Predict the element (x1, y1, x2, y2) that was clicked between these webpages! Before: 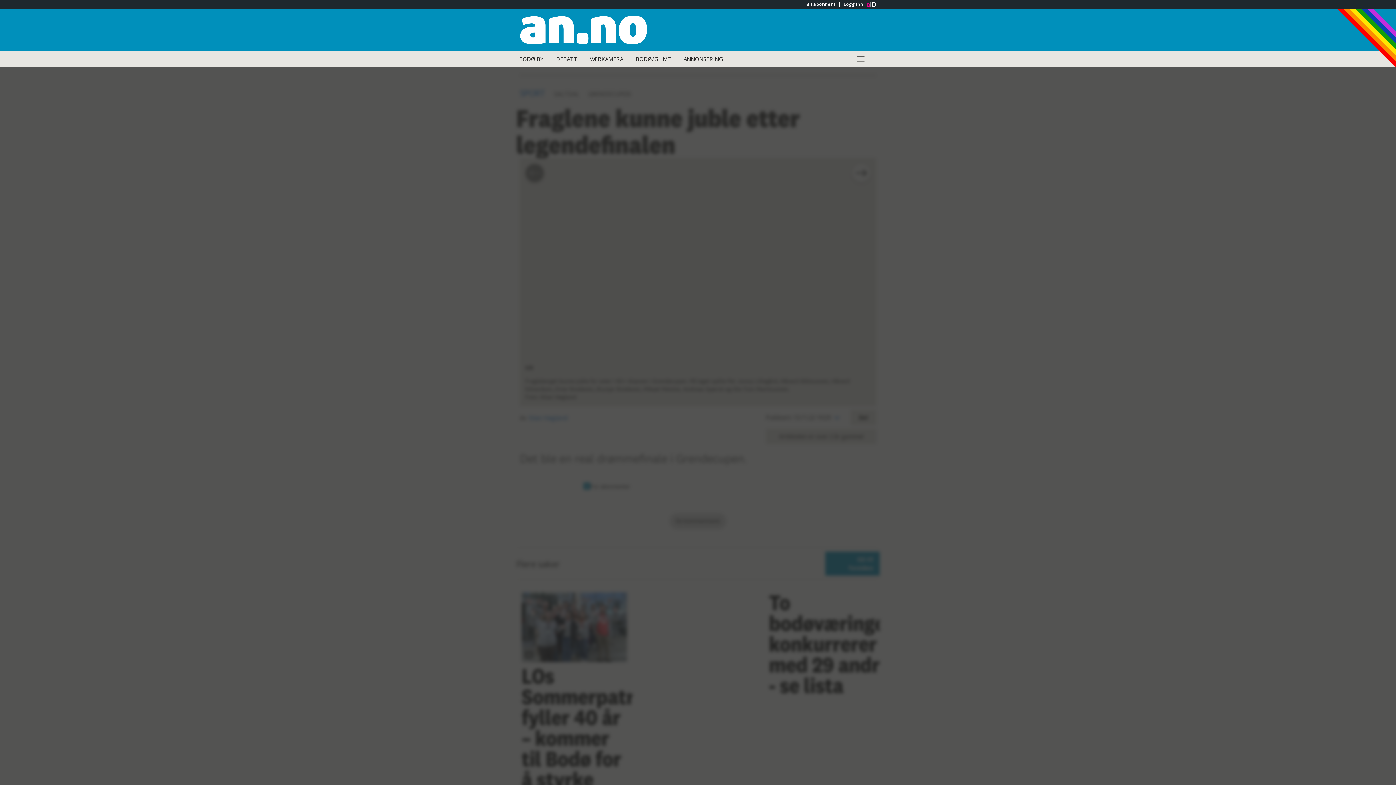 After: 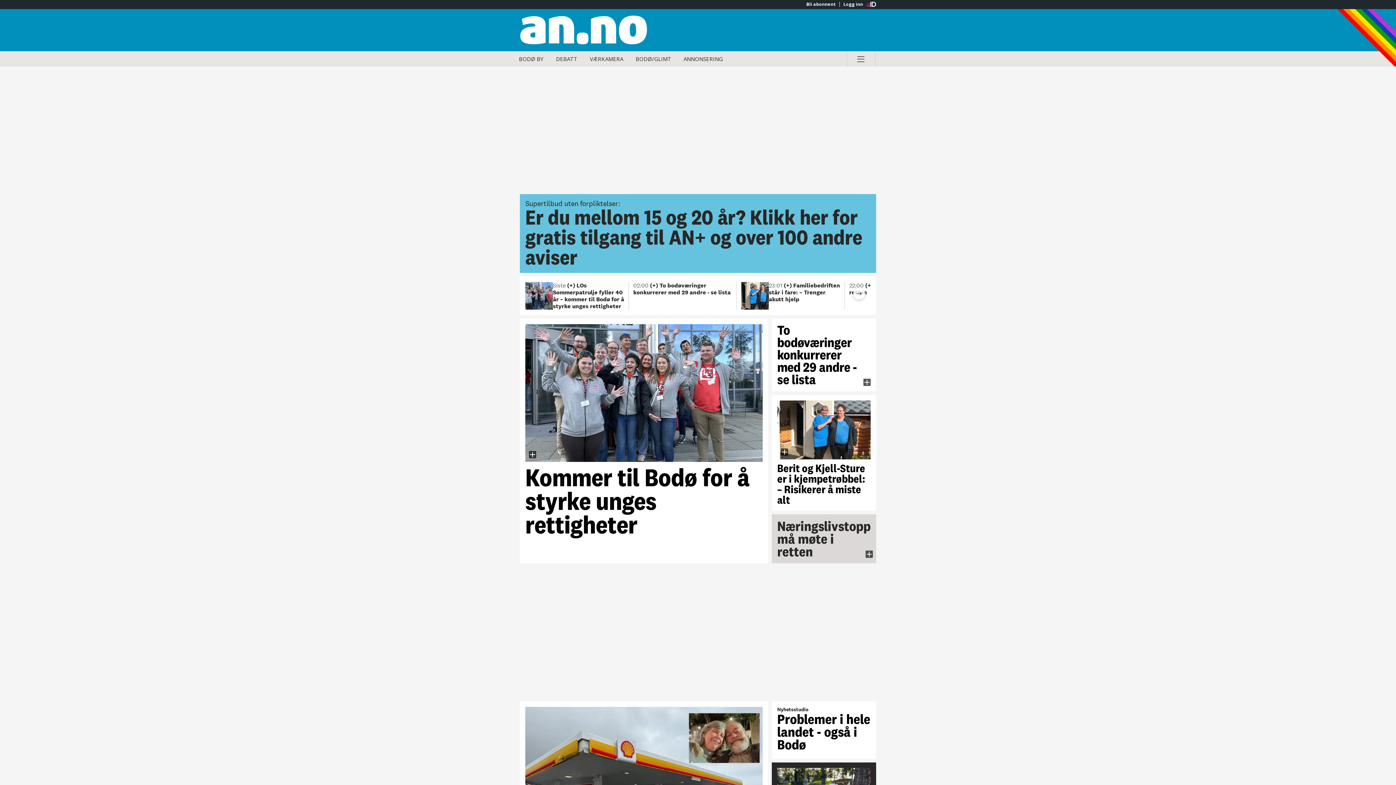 Action: label: Gå til Avisa Nordland hovedside bbox: (520, 15, 698, 44)